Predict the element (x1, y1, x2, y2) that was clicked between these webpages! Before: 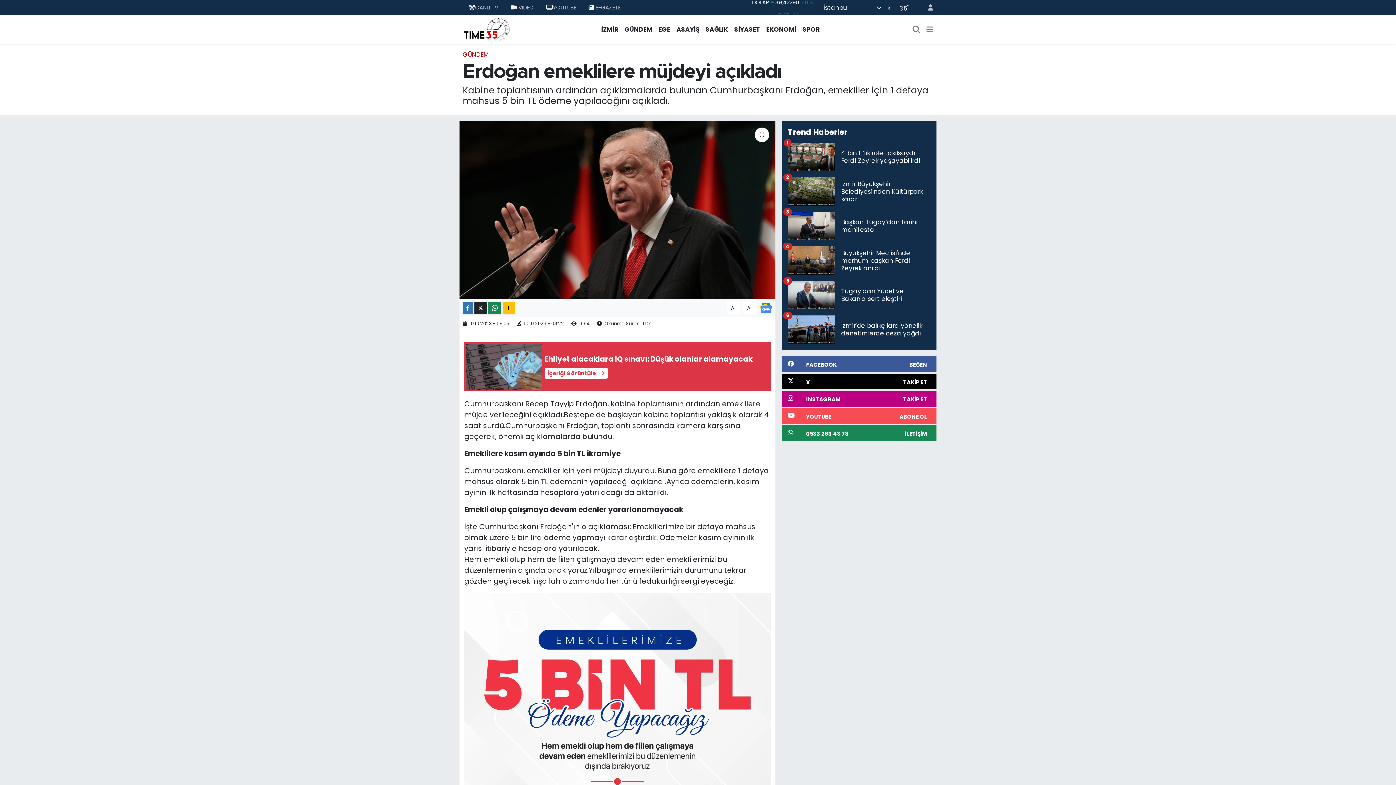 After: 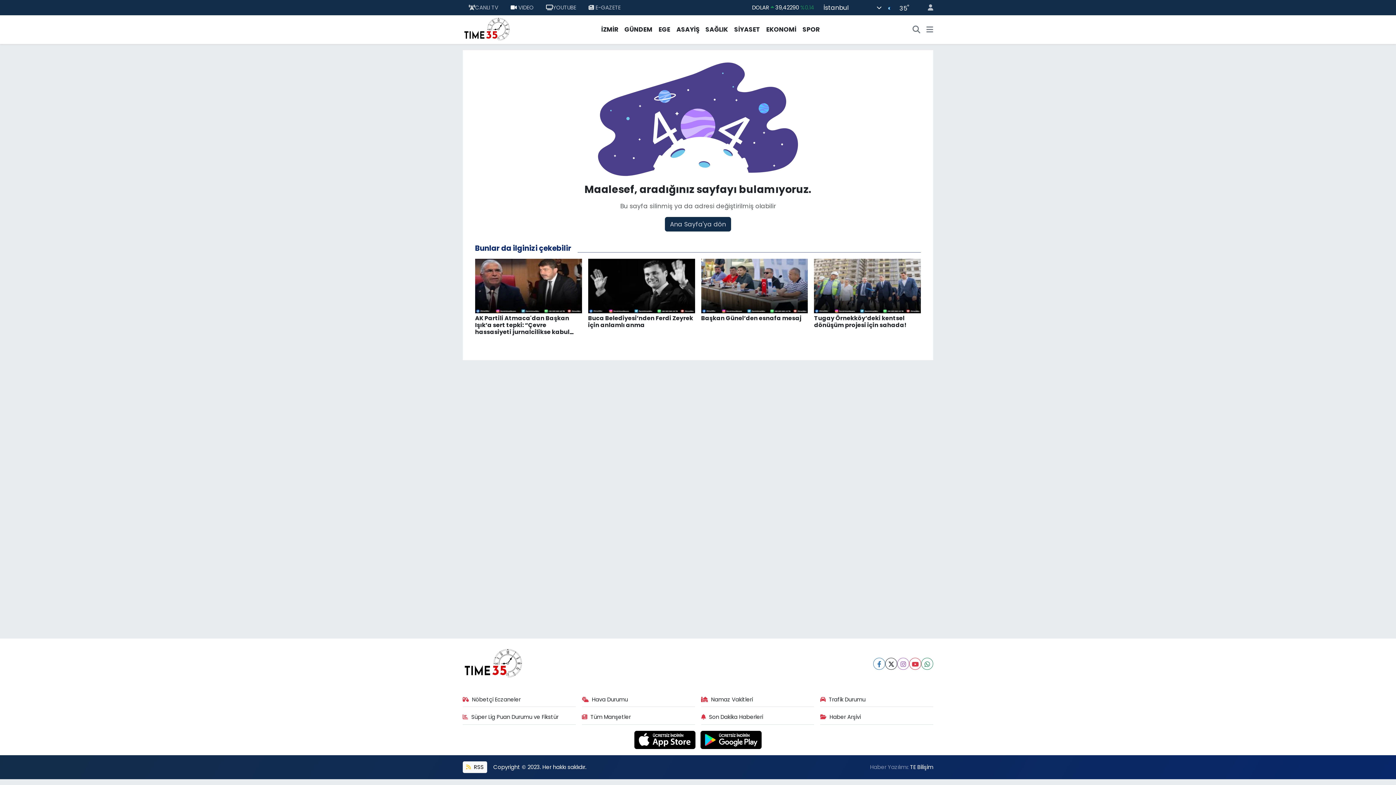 Action: bbox: (582, 0, 627, 14) label: E-GAZETE